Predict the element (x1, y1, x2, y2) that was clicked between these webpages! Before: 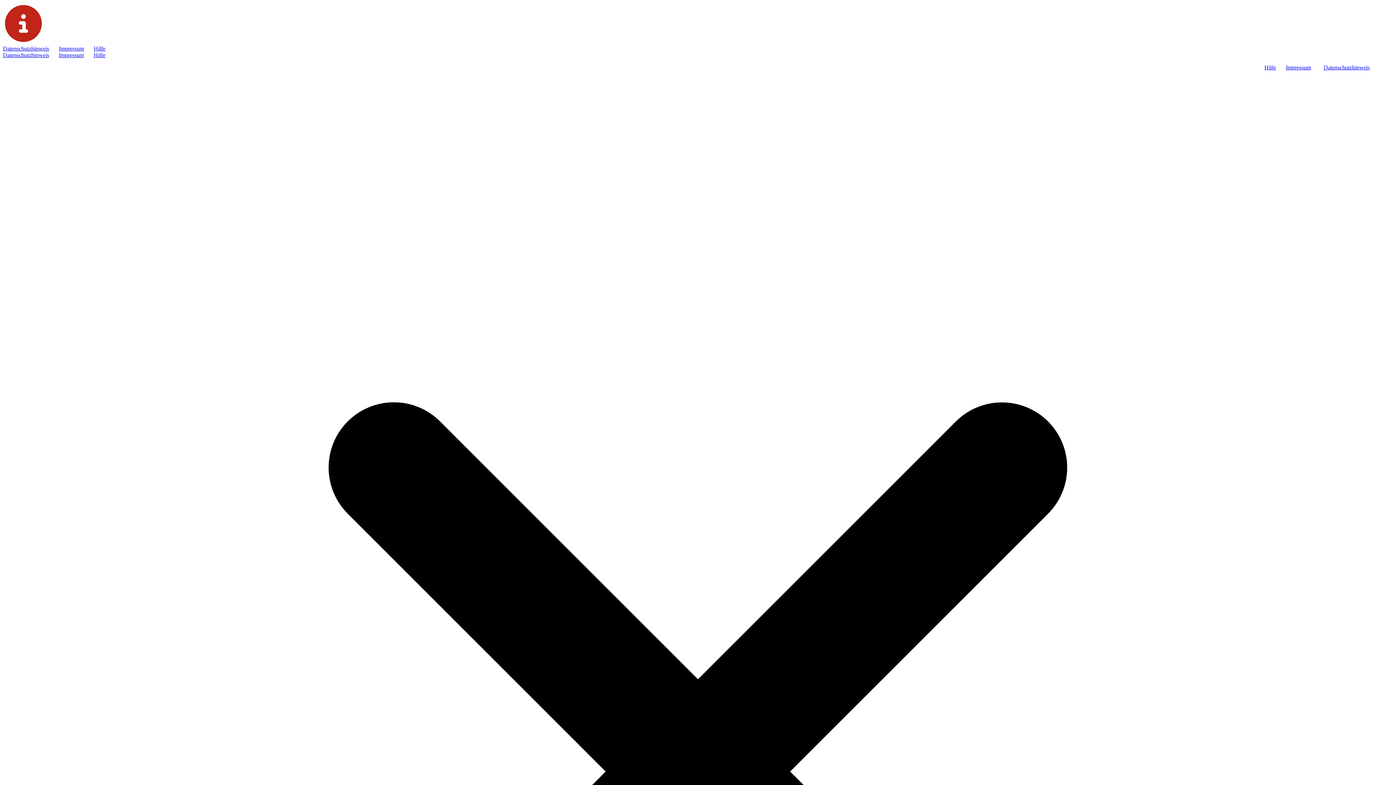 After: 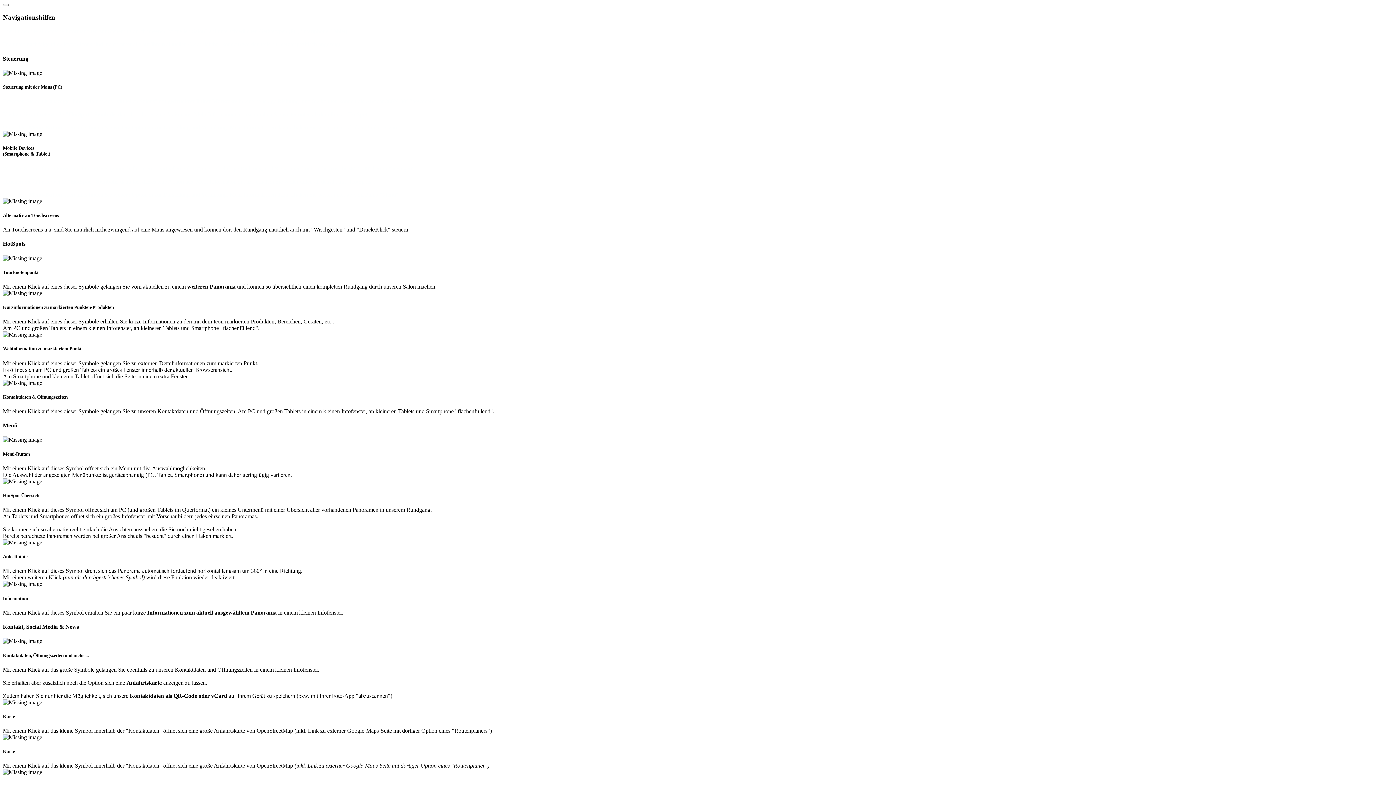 Action: label: Hilfe bbox: (1264, 64, 1276, 70)